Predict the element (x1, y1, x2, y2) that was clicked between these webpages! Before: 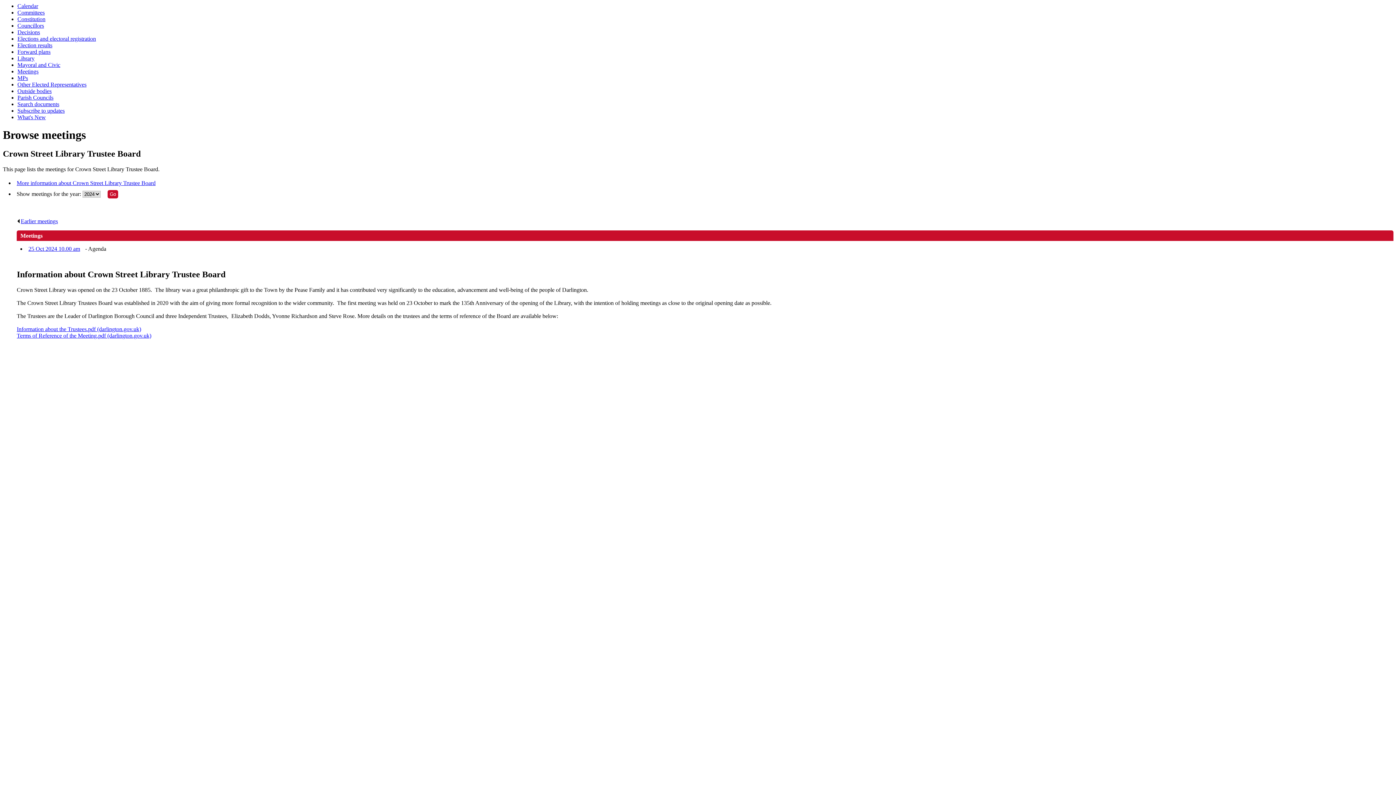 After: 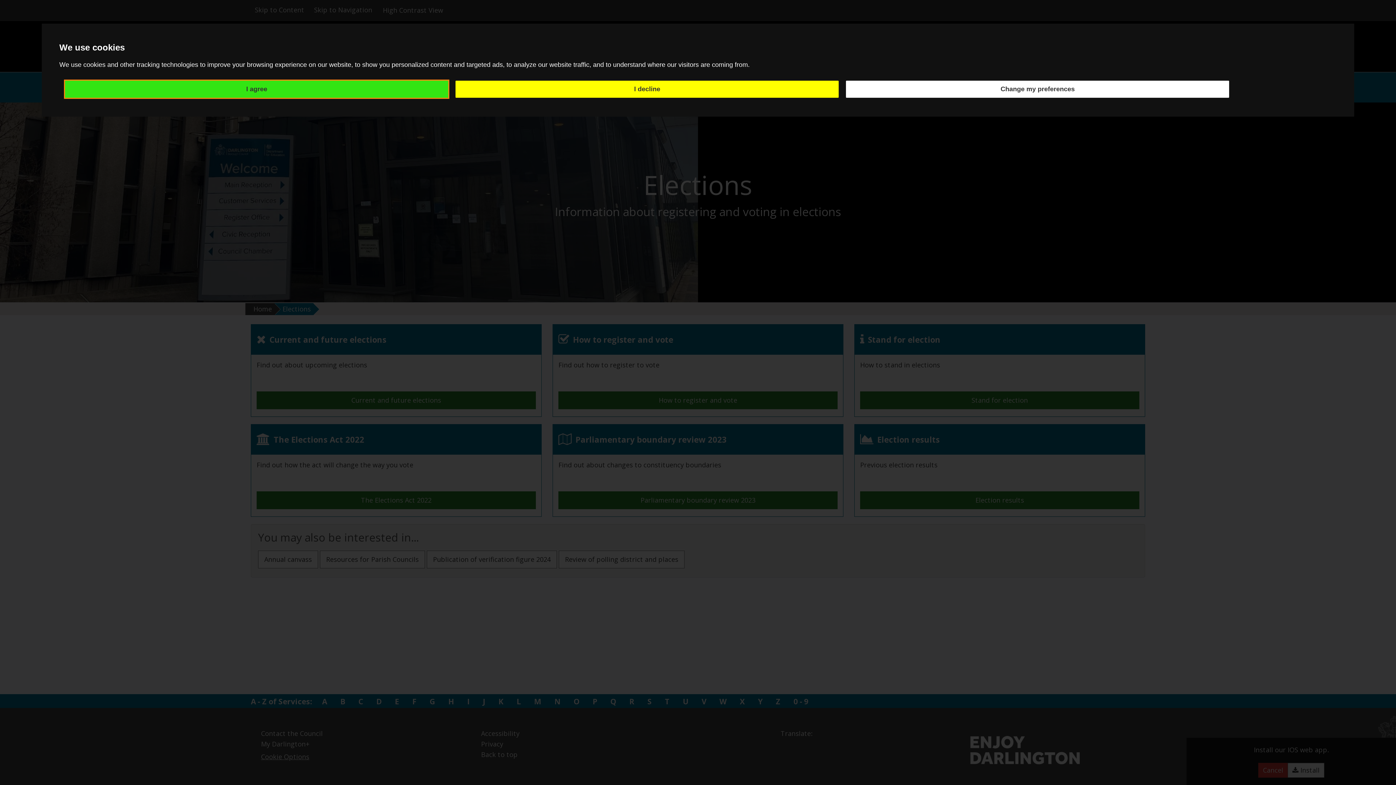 Action: label: Elections and electoral registration bbox: (17, 35, 96, 41)